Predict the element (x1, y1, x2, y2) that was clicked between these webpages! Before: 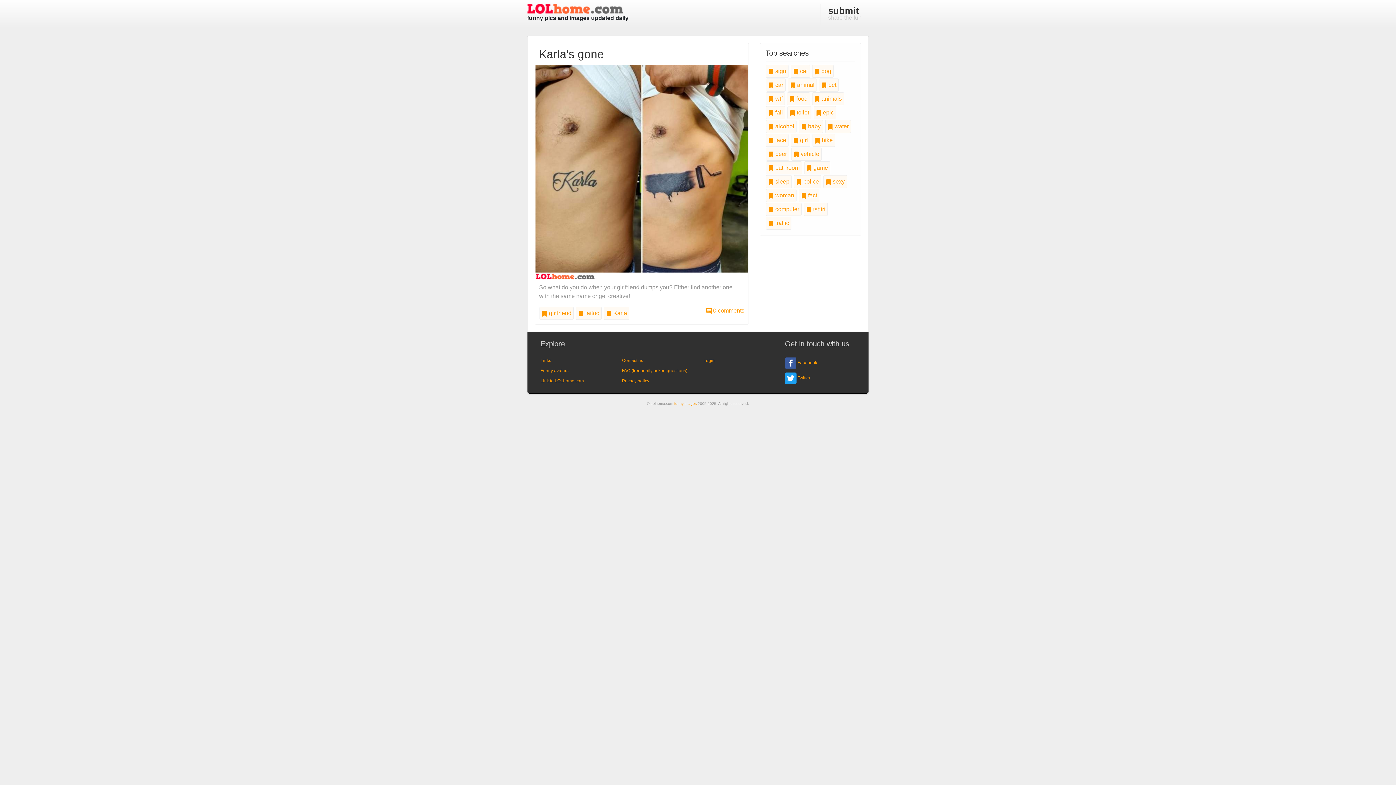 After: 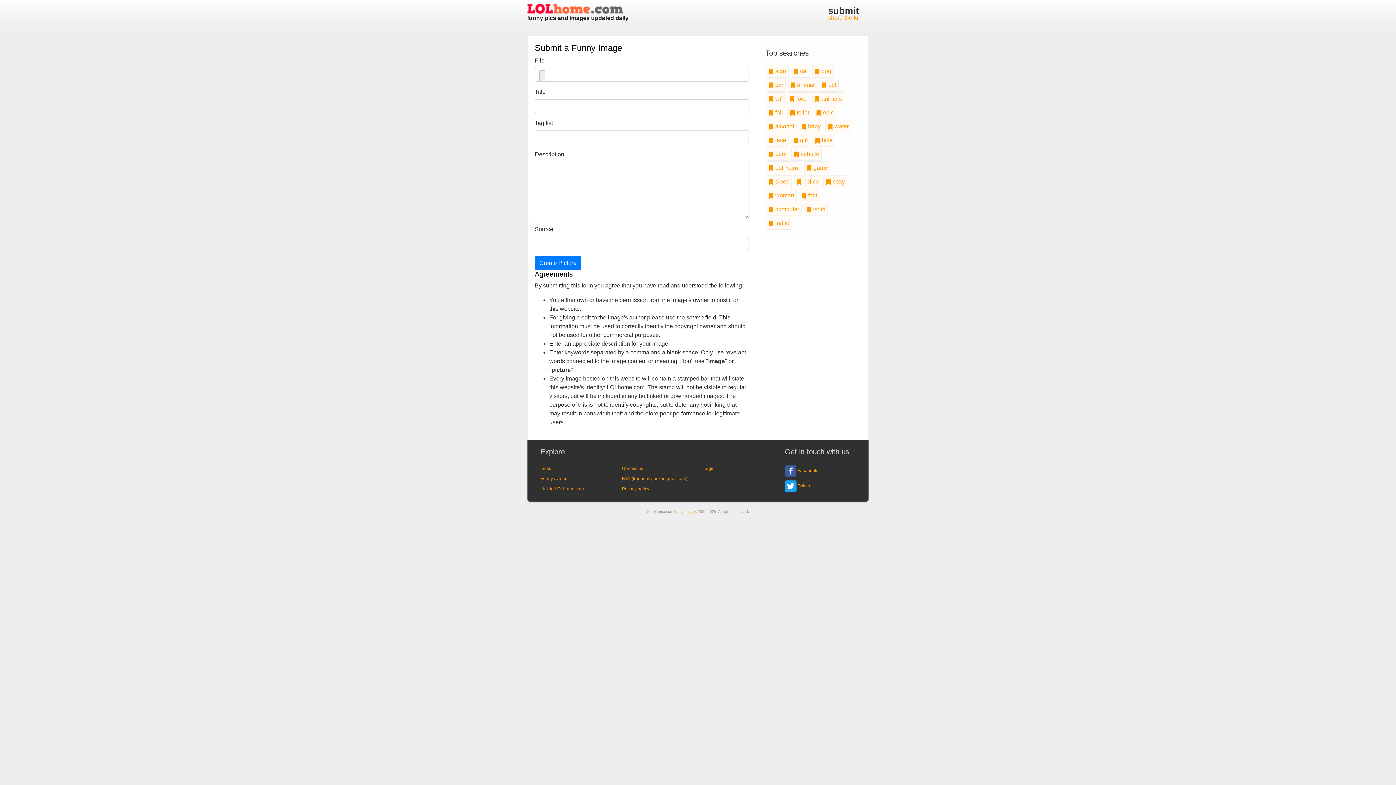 Action: bbox: (820, 3, 869, 24) label: submit
share the fun